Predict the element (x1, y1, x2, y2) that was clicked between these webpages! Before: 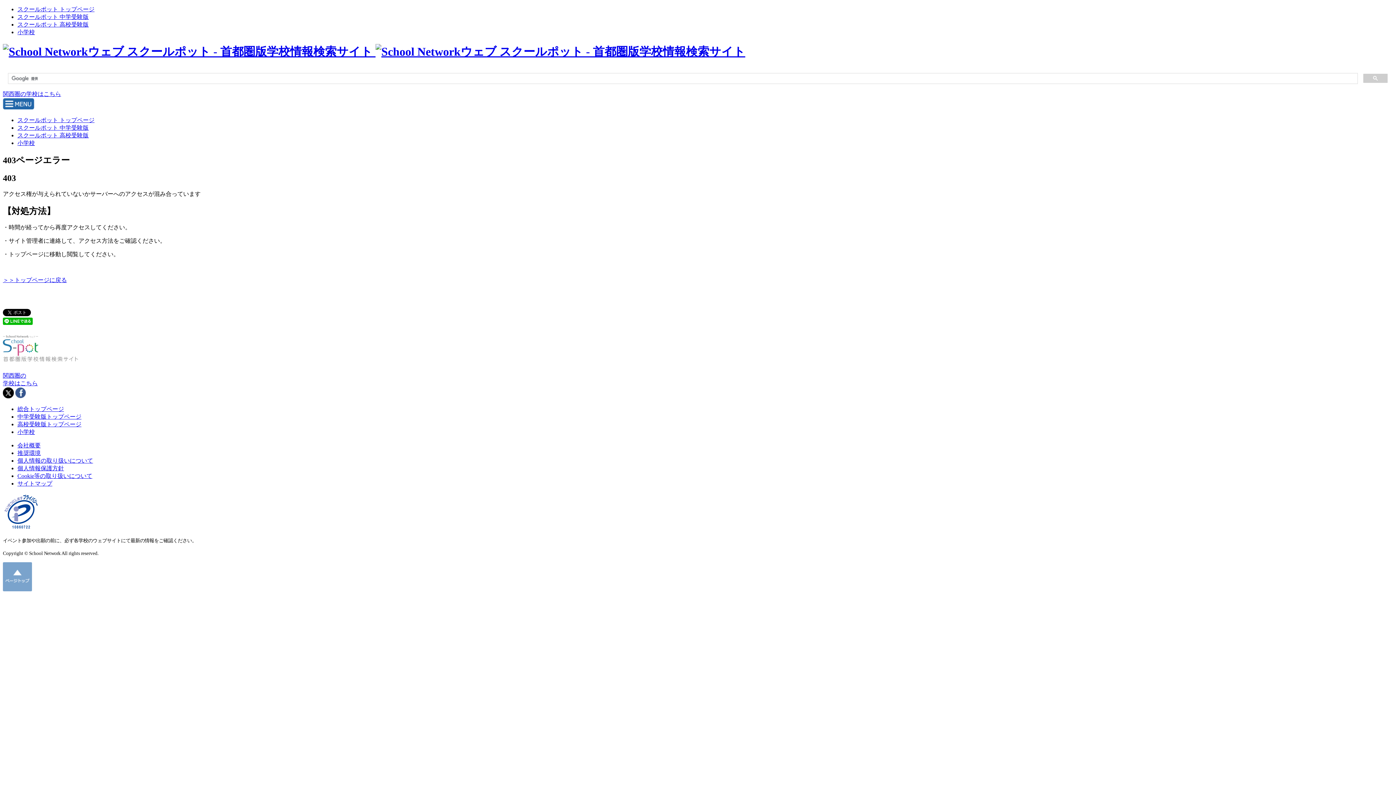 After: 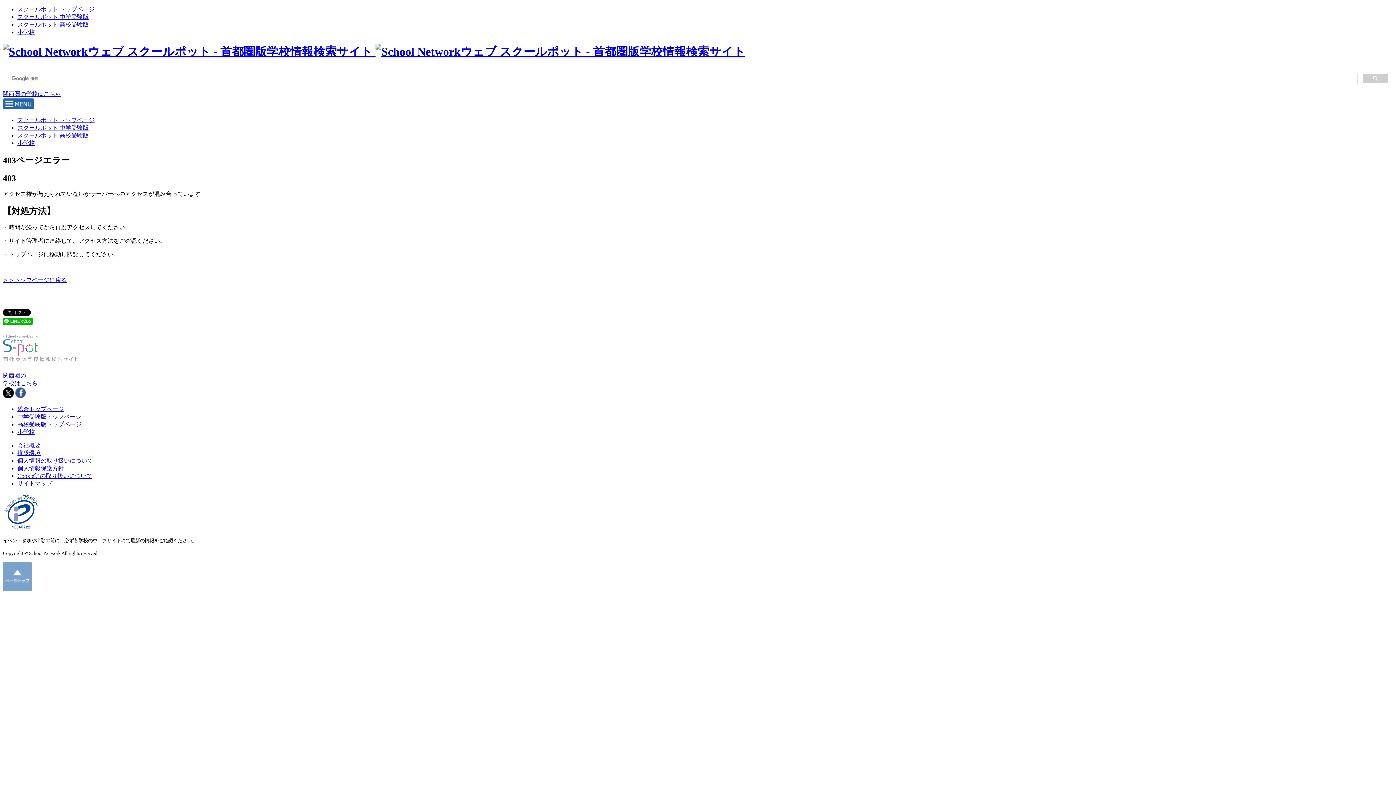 Action: bbox: (2, 393, 13, 399)